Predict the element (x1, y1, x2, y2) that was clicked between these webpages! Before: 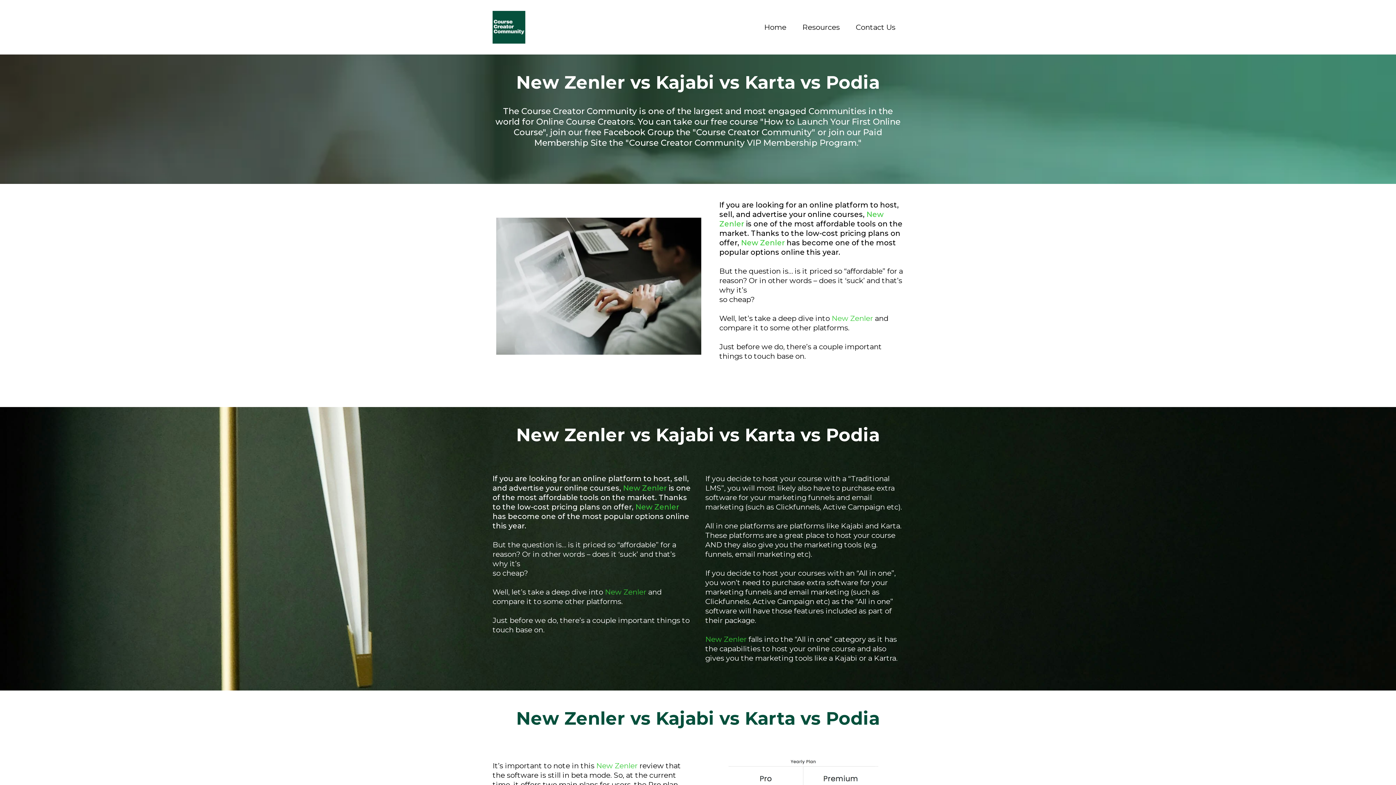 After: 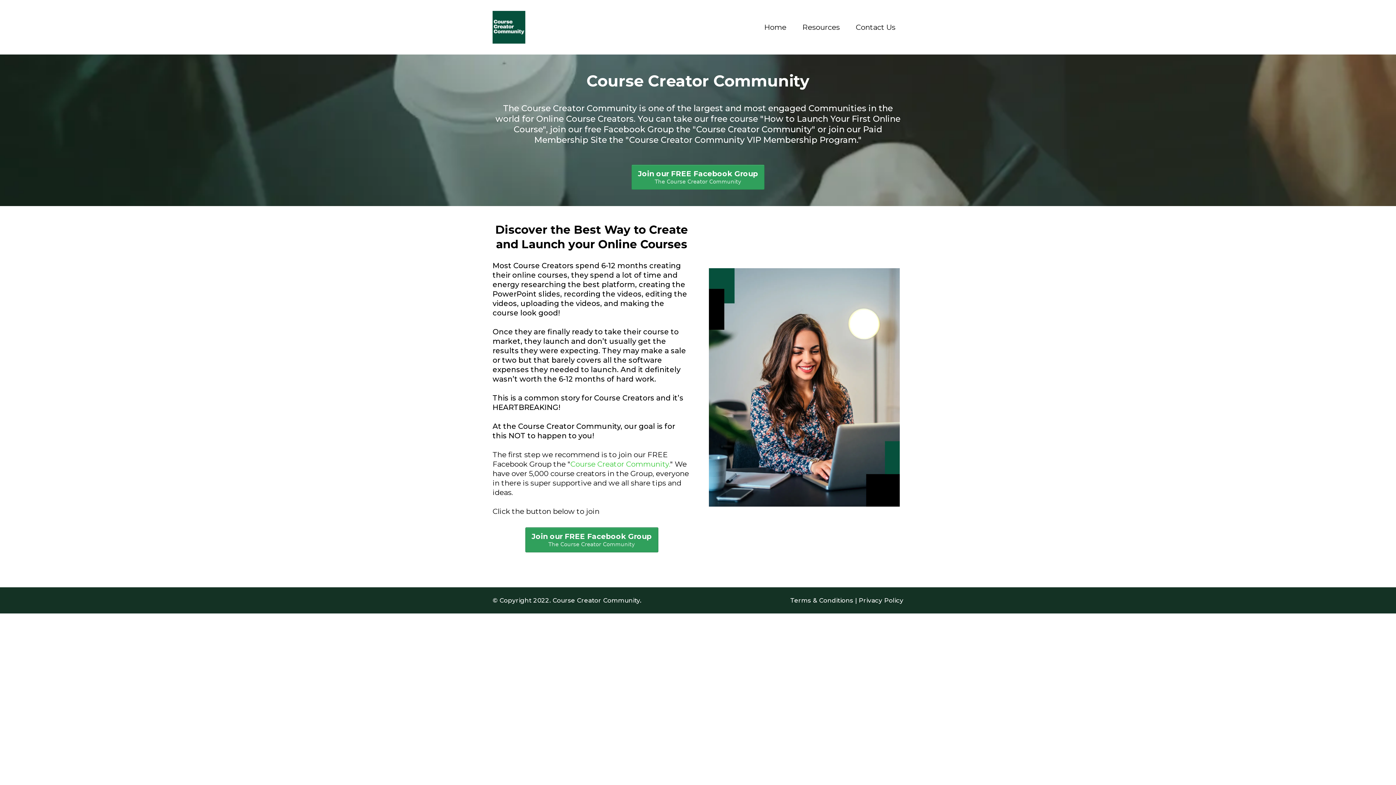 Action: bbox: (756, 26, 794, 27) label: Home